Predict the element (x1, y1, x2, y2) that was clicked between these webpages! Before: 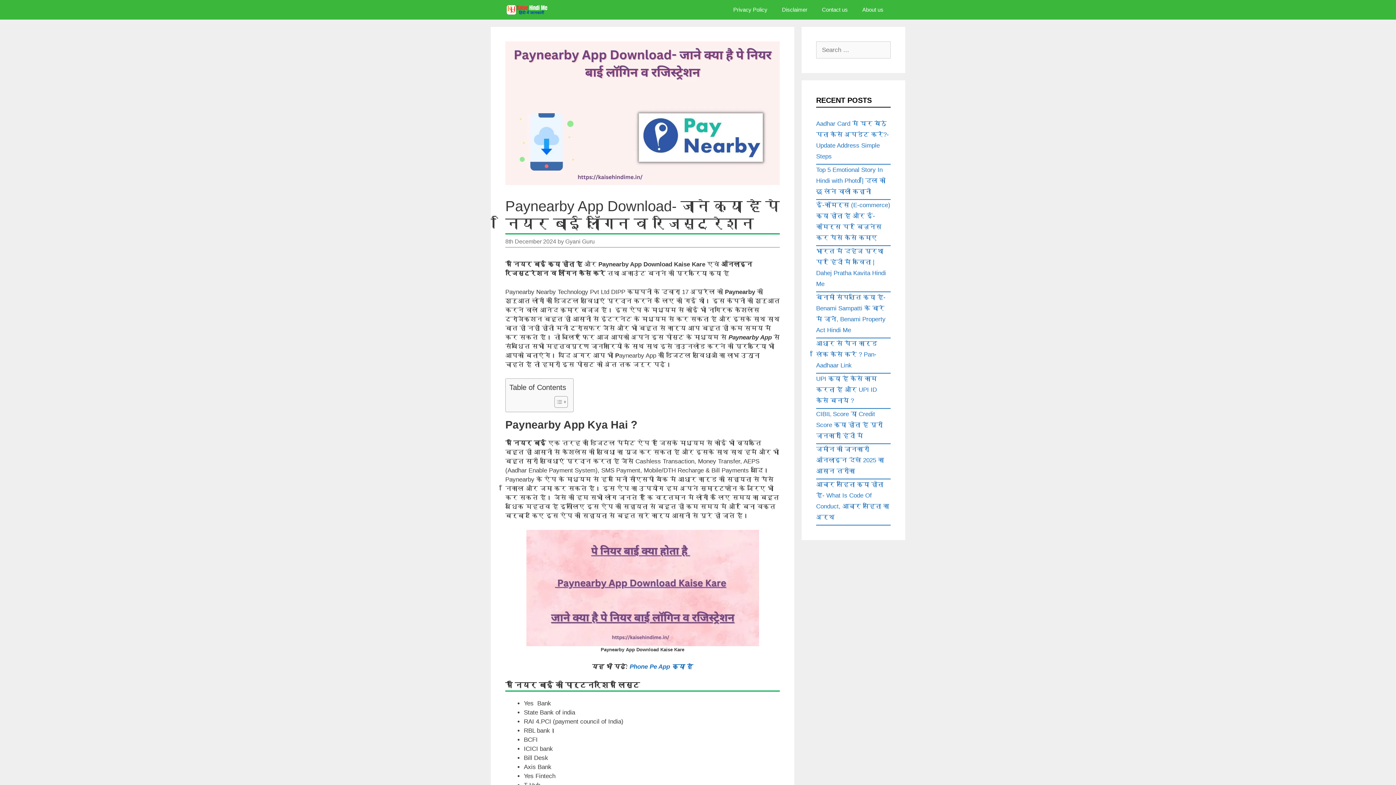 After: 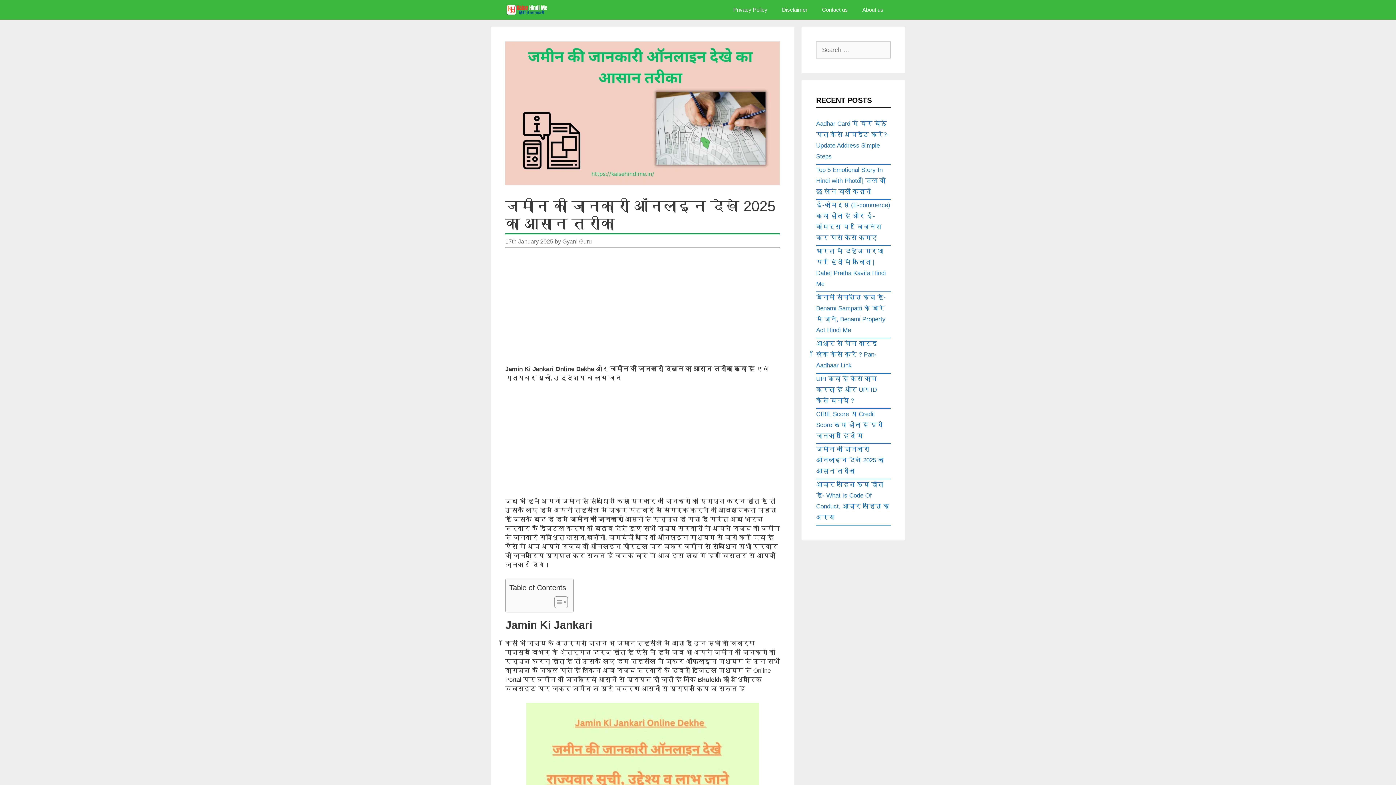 Action: label: जमीन की जानकारी ऑनलाइन देखे 2025 का आसान तरीका bbox: (816, 446, 884, 474)